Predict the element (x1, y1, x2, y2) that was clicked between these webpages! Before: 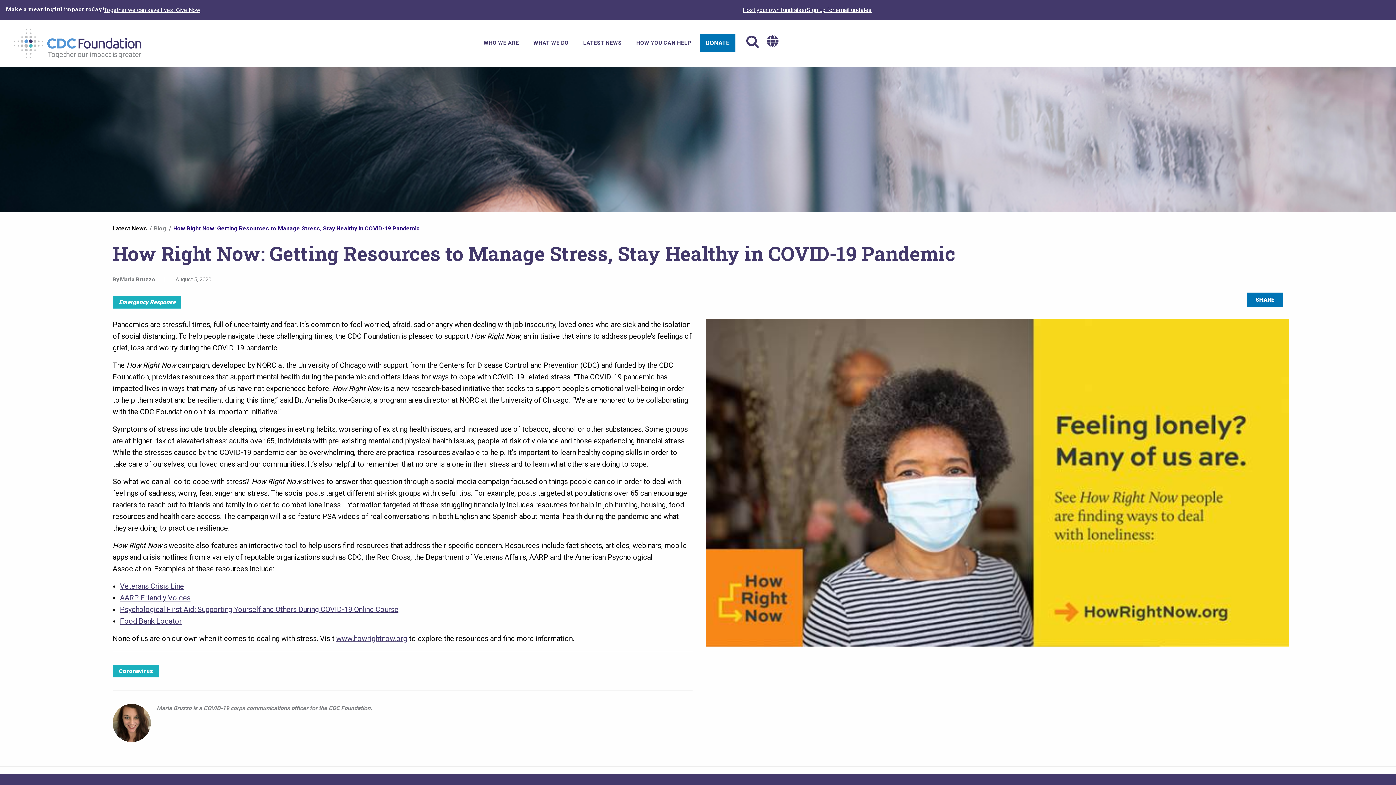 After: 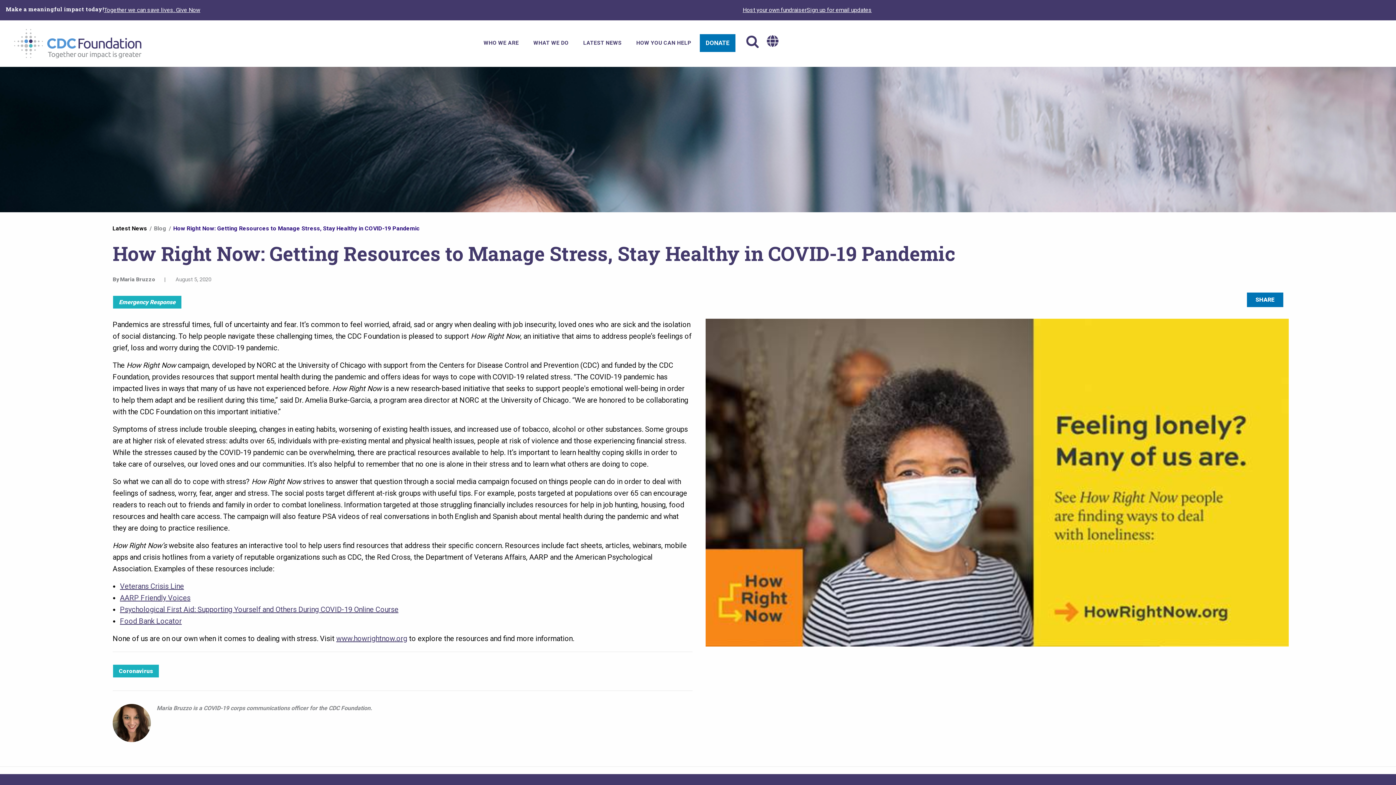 Action: label: Together we can save lives. Give Now bbox: (104, 6, 200, 13)